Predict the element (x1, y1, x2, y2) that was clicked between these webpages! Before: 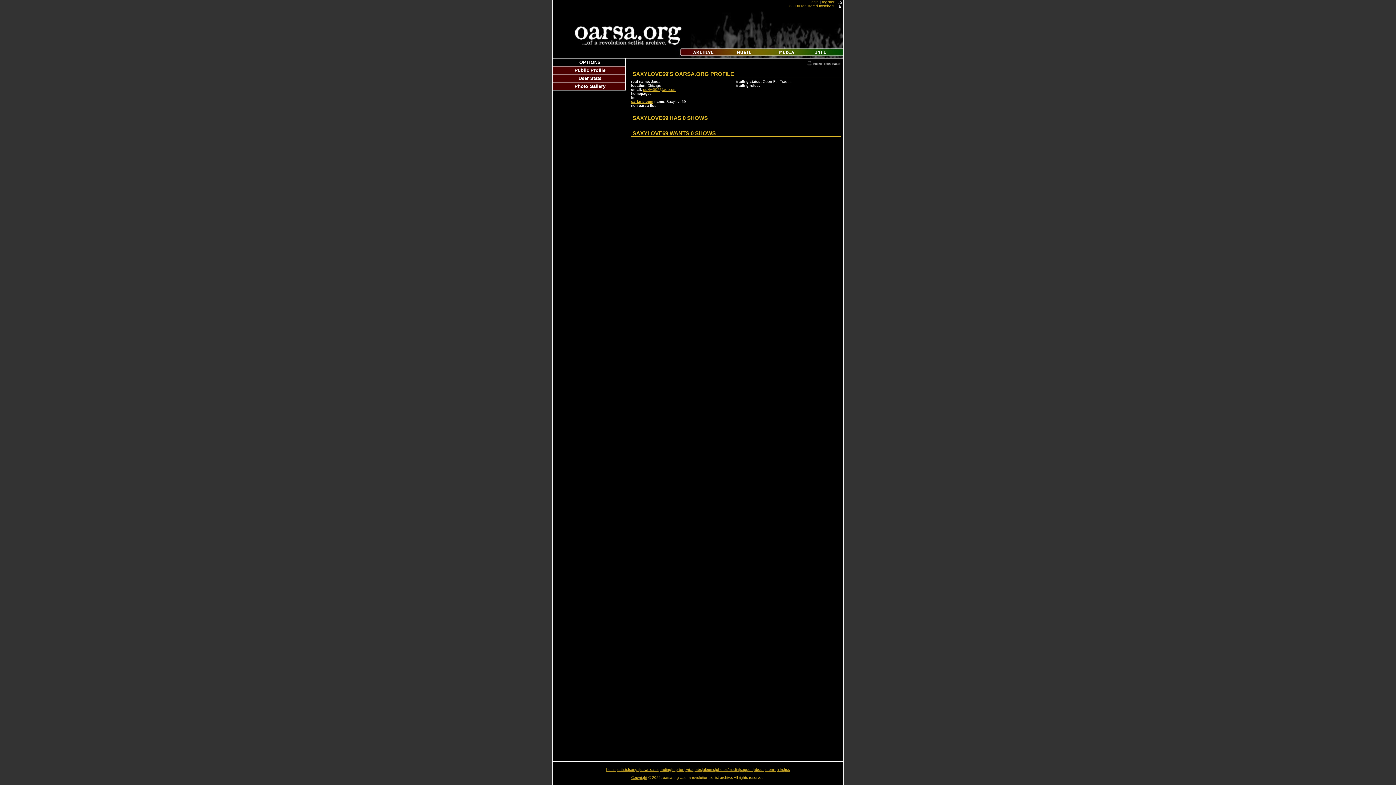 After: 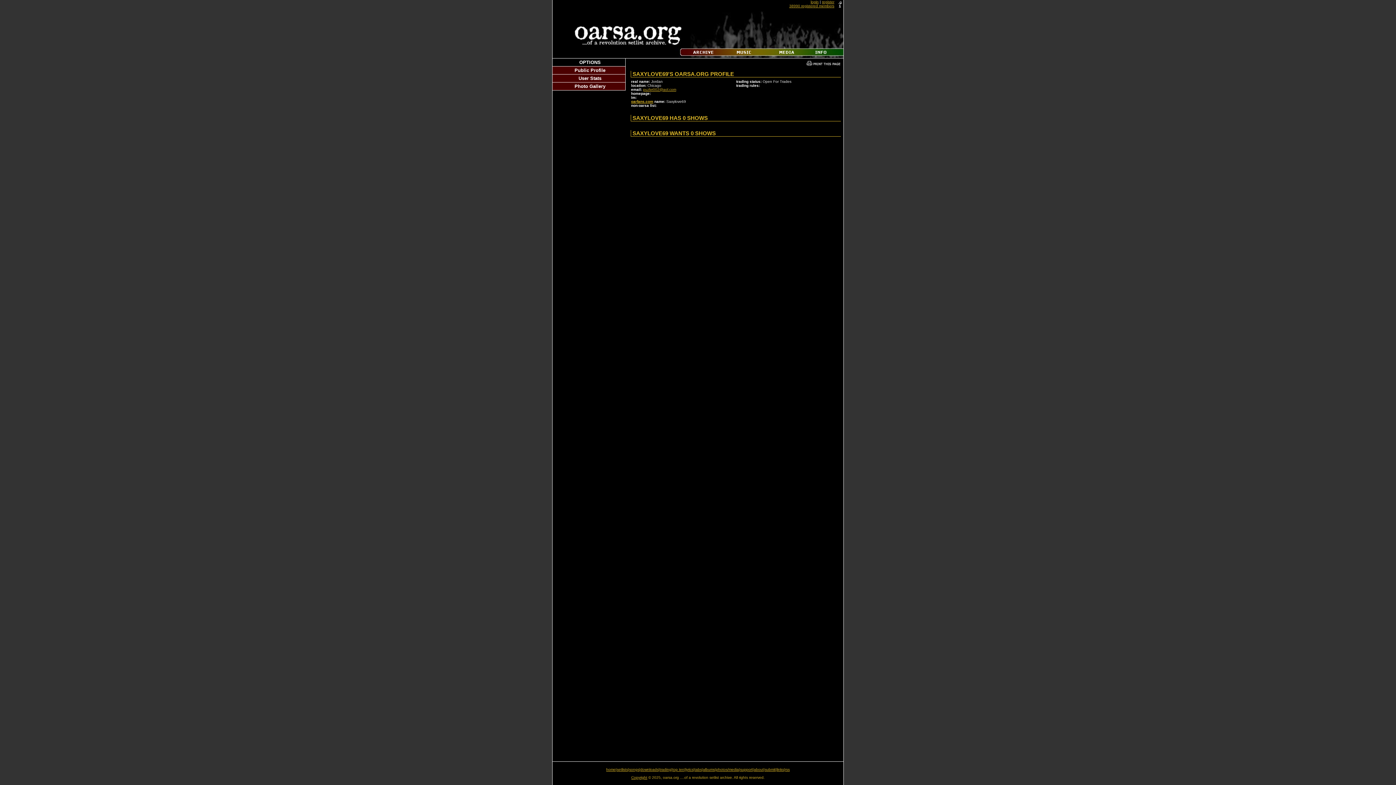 Action: bbox: (806, 61, 841, 66)